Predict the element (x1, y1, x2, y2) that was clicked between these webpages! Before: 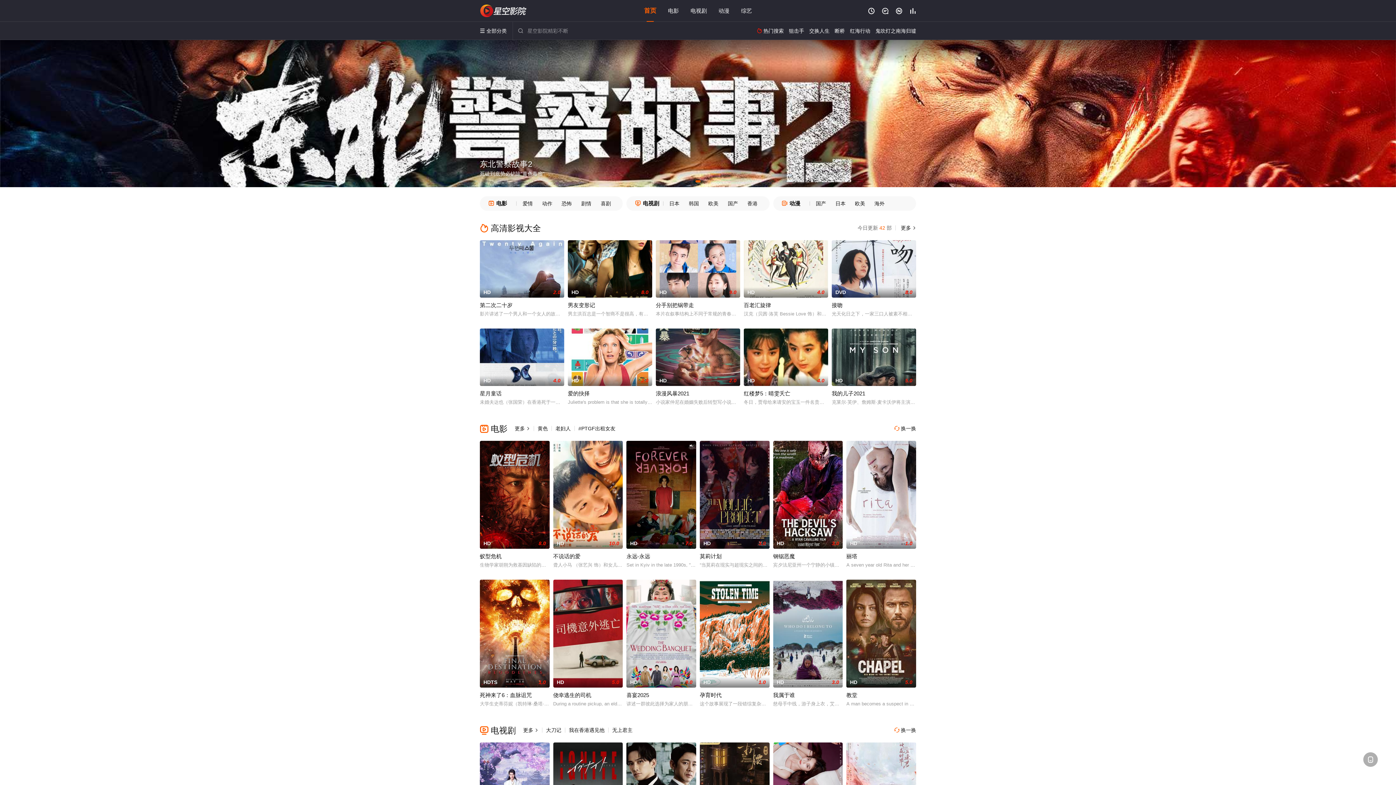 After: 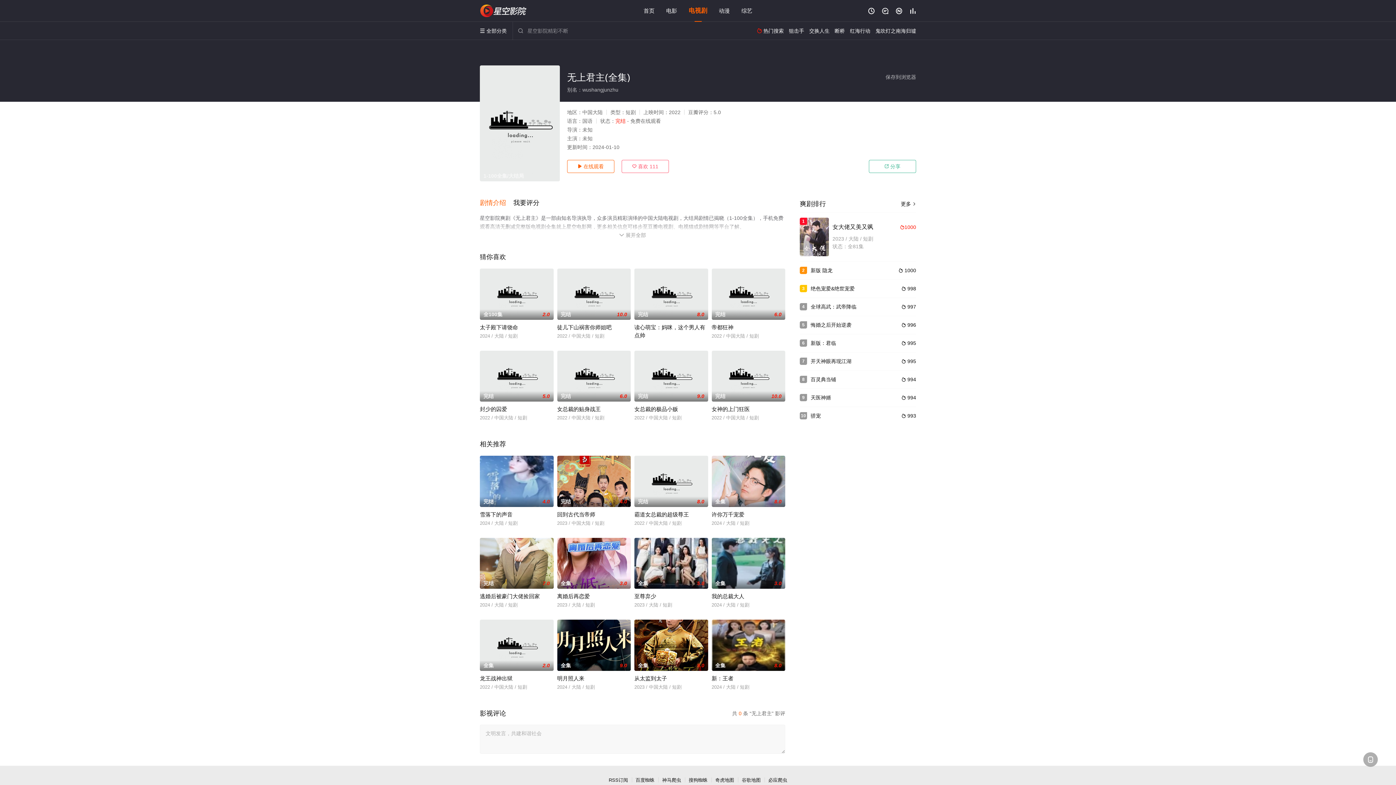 Action: label: 无上君主 bbox: (612, 727, 632, 733)